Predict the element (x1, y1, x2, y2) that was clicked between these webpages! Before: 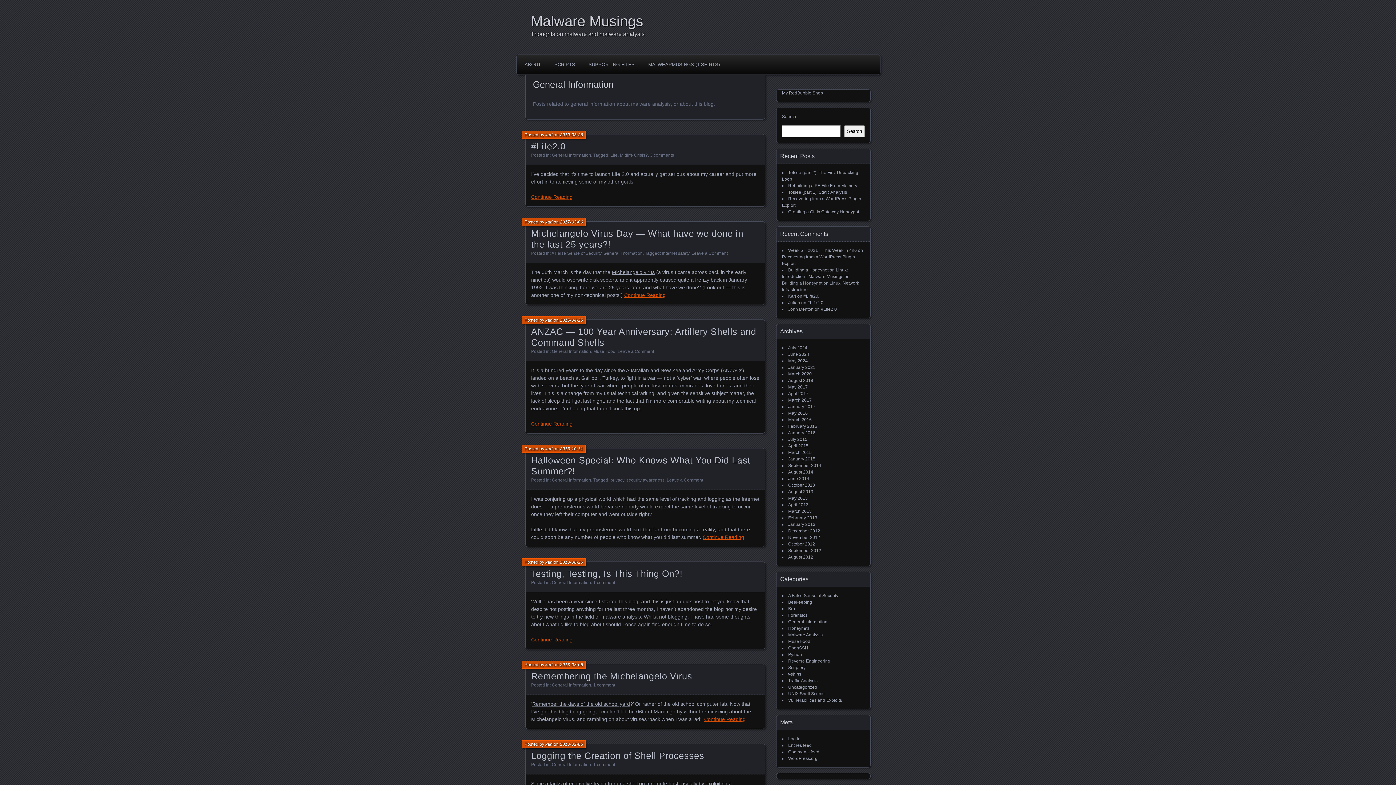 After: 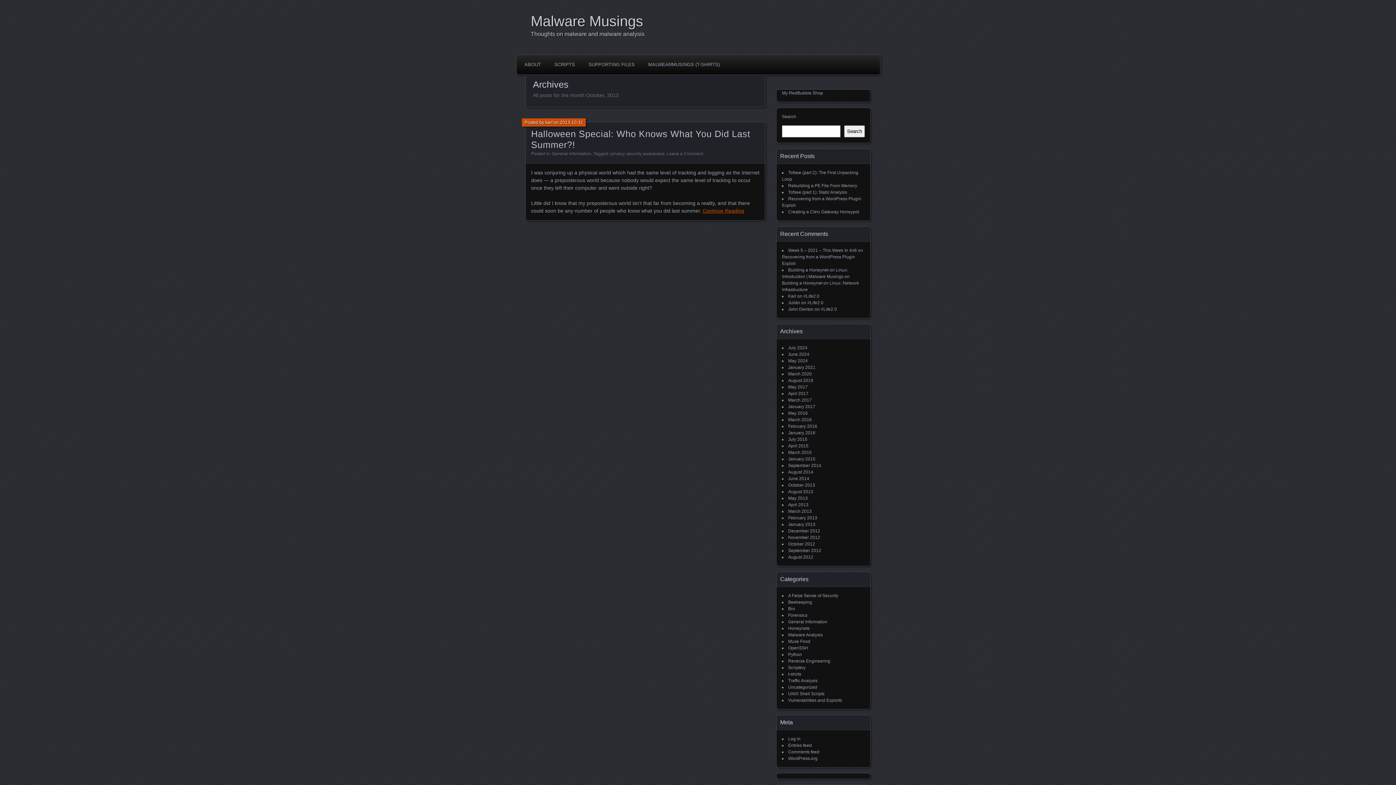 Action: bbox: (788, 482, 815, 488) label: October 2013